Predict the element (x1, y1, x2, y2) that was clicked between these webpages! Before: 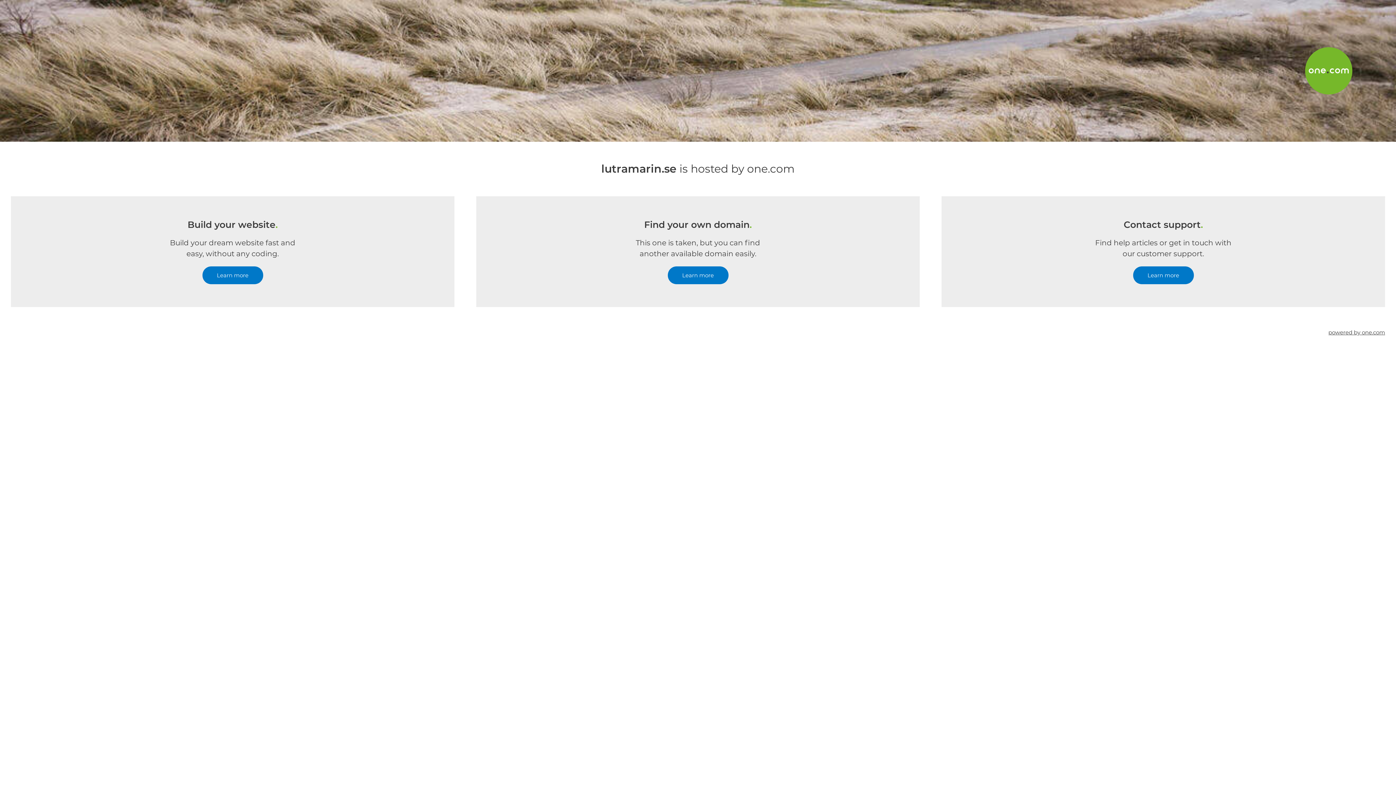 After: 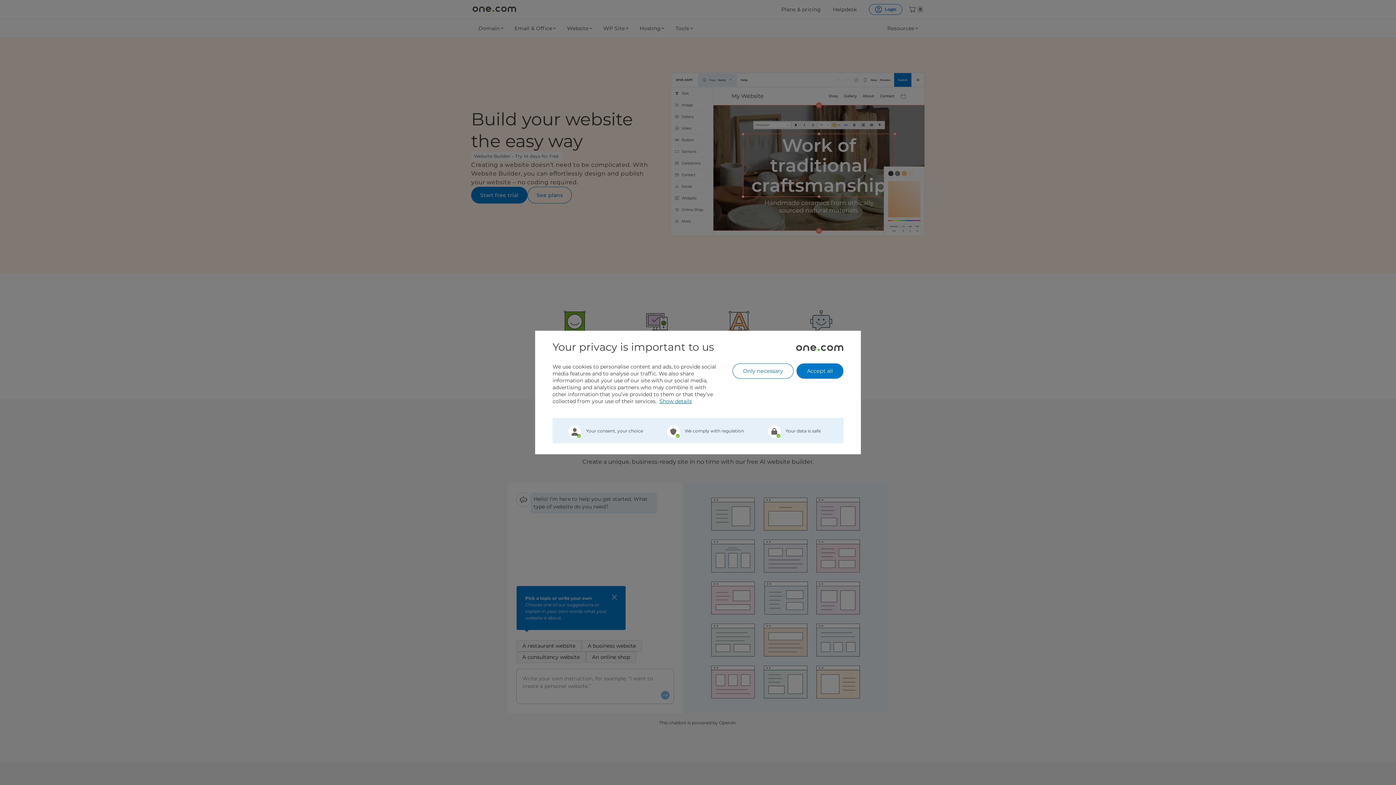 Action: label: Learn more bbox: (202, 266, 263, 284)